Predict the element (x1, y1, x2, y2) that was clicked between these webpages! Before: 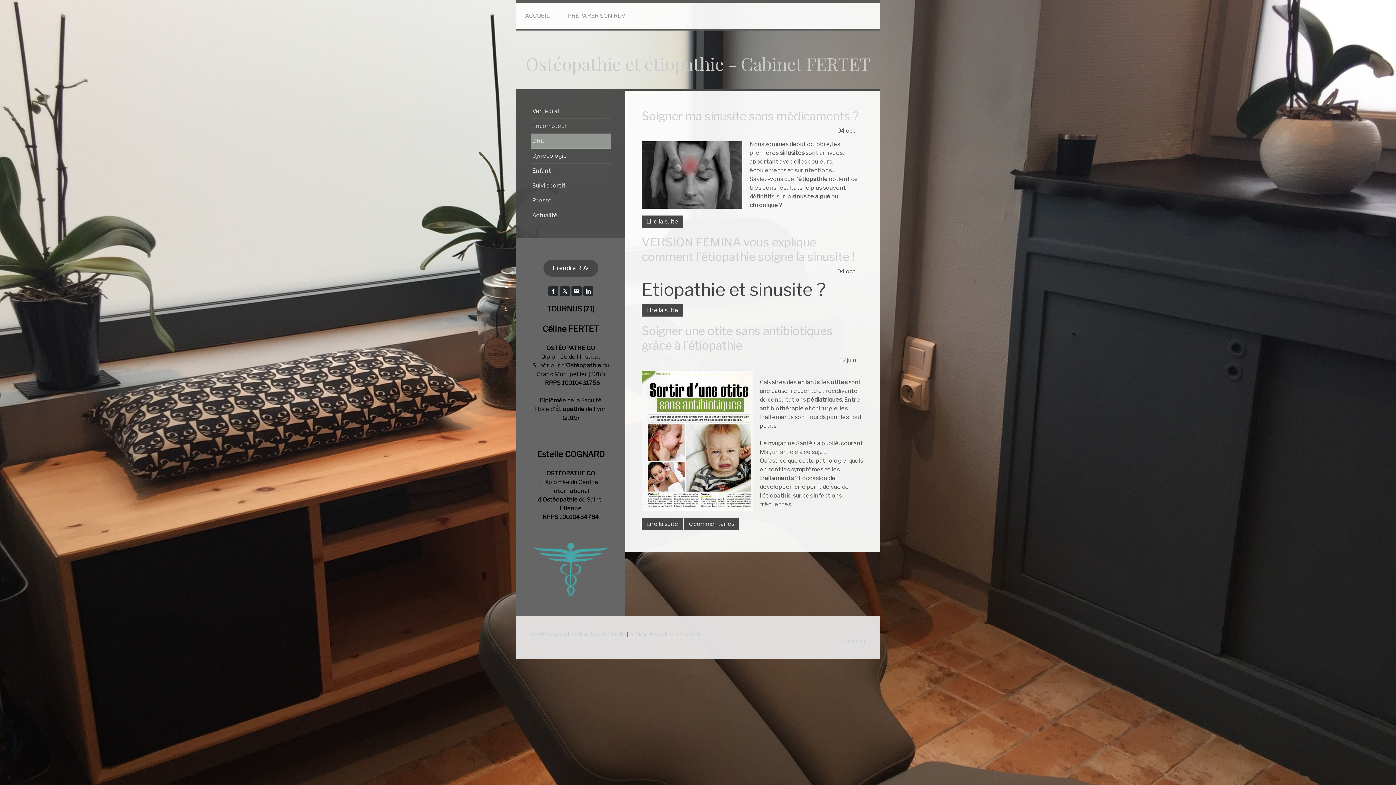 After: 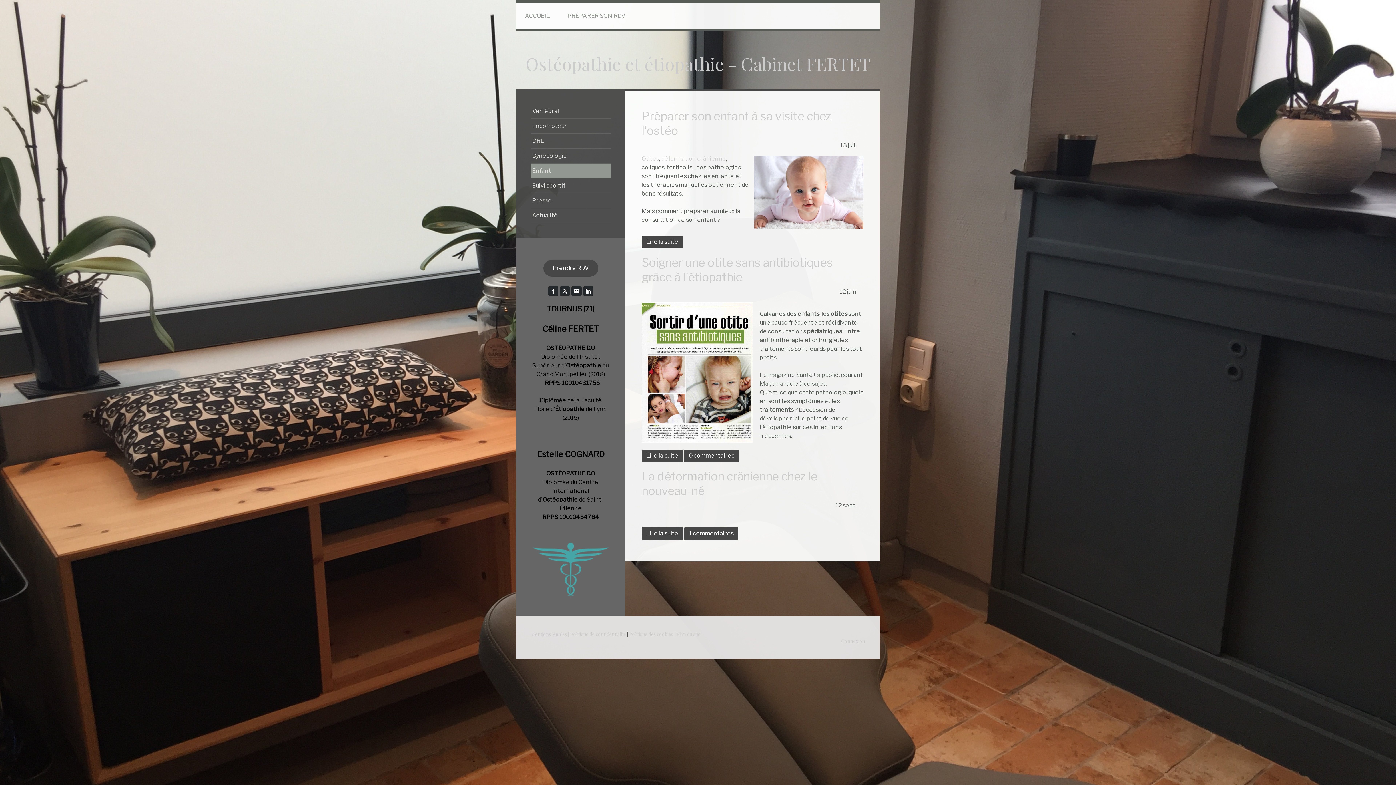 Action: bbox: (530, 163, 610, 178) label: Enfant